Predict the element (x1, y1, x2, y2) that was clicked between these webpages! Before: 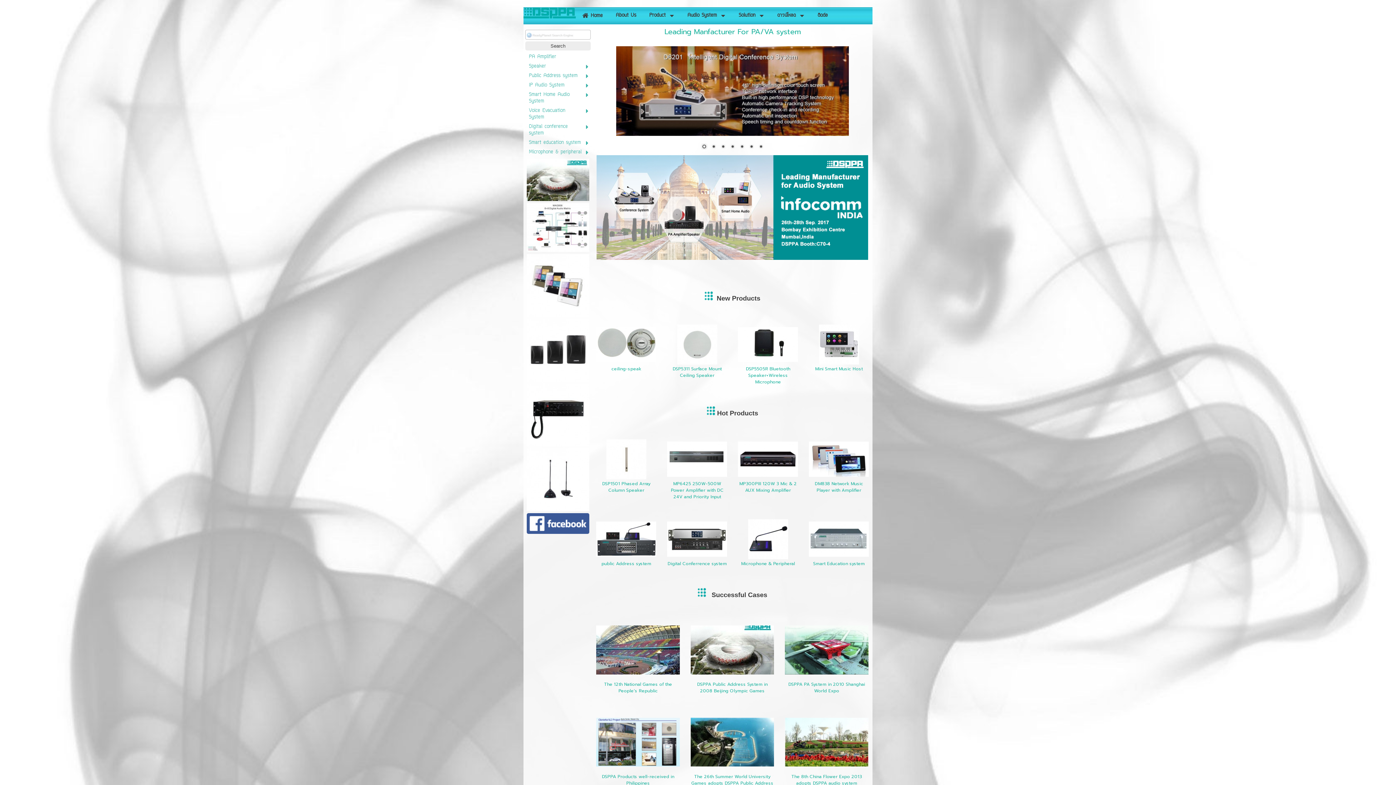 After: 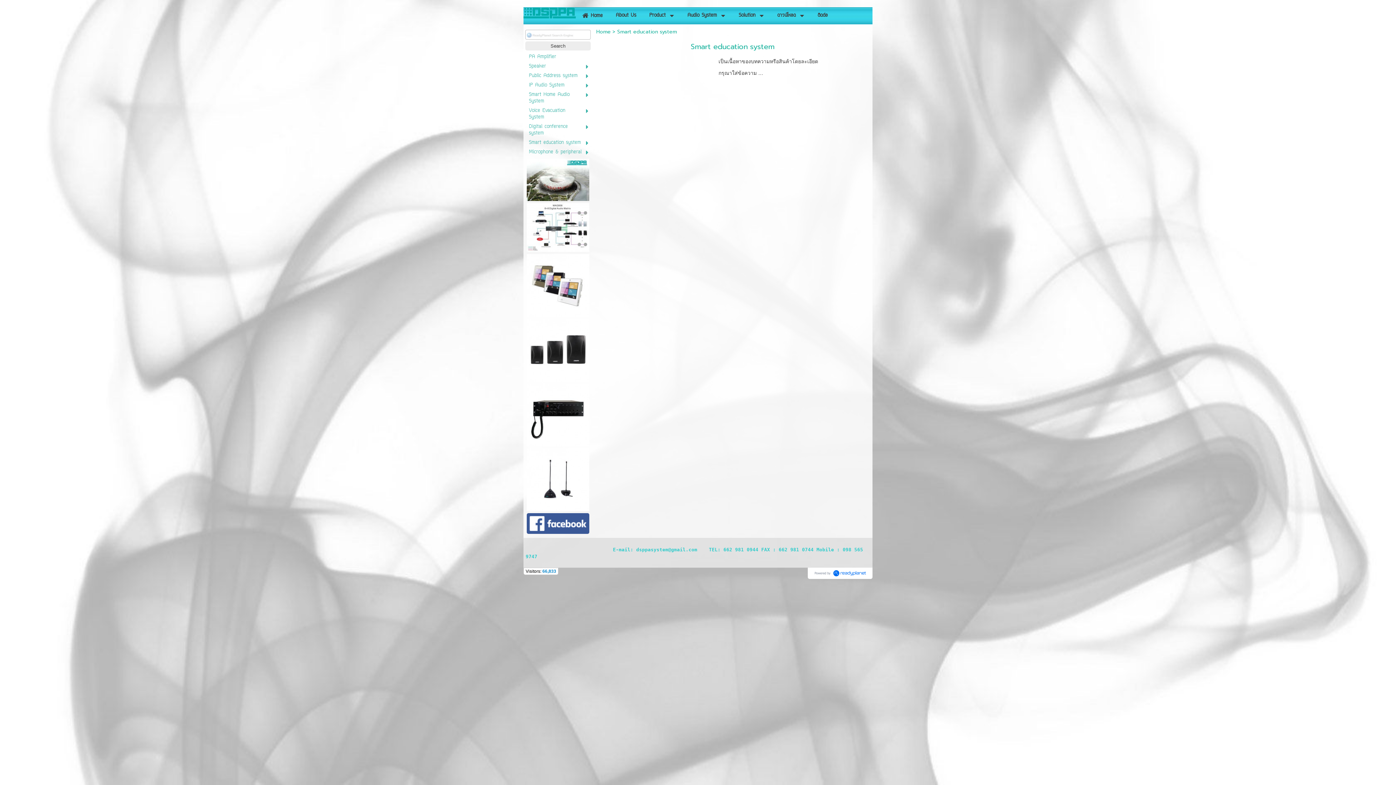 Action: bbox: (529, 138, 581, 146) label: Smart education system